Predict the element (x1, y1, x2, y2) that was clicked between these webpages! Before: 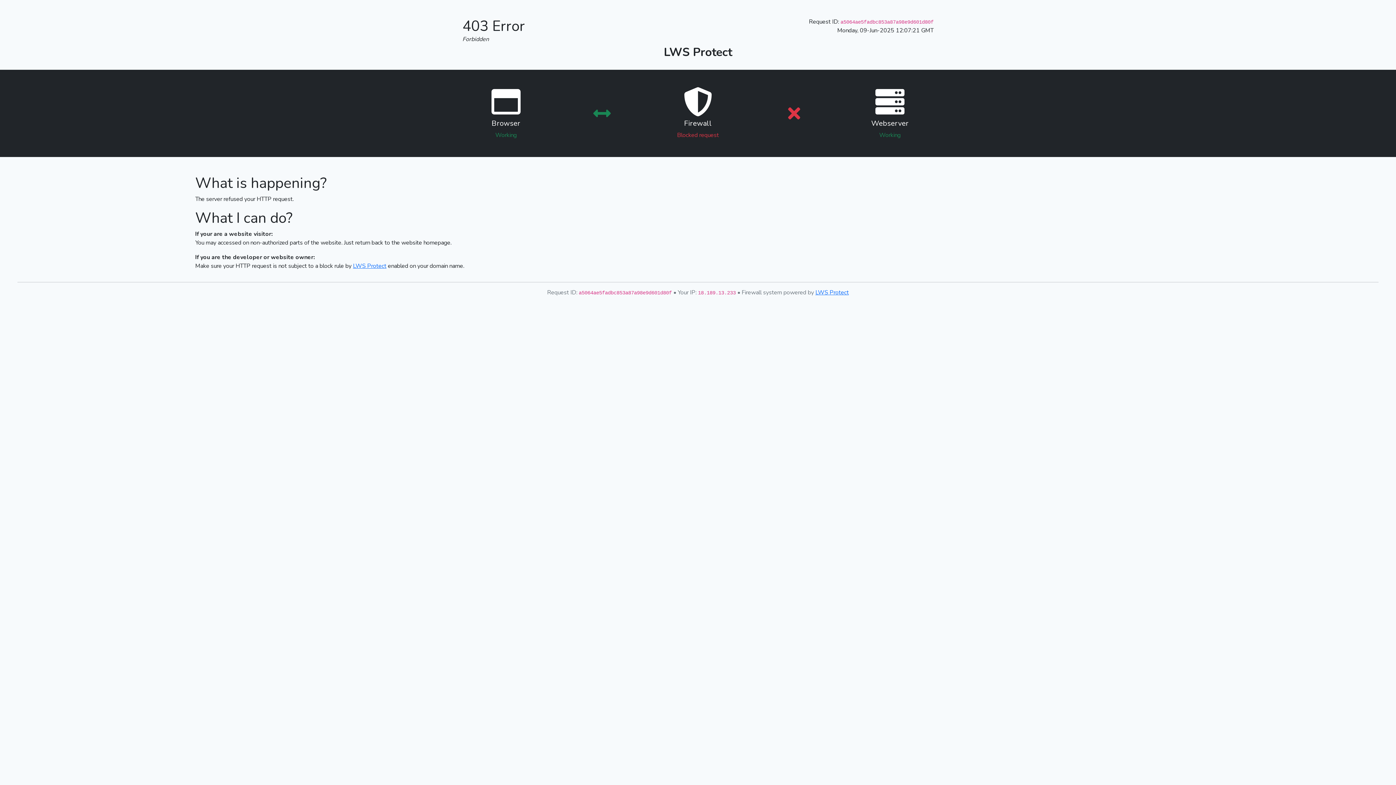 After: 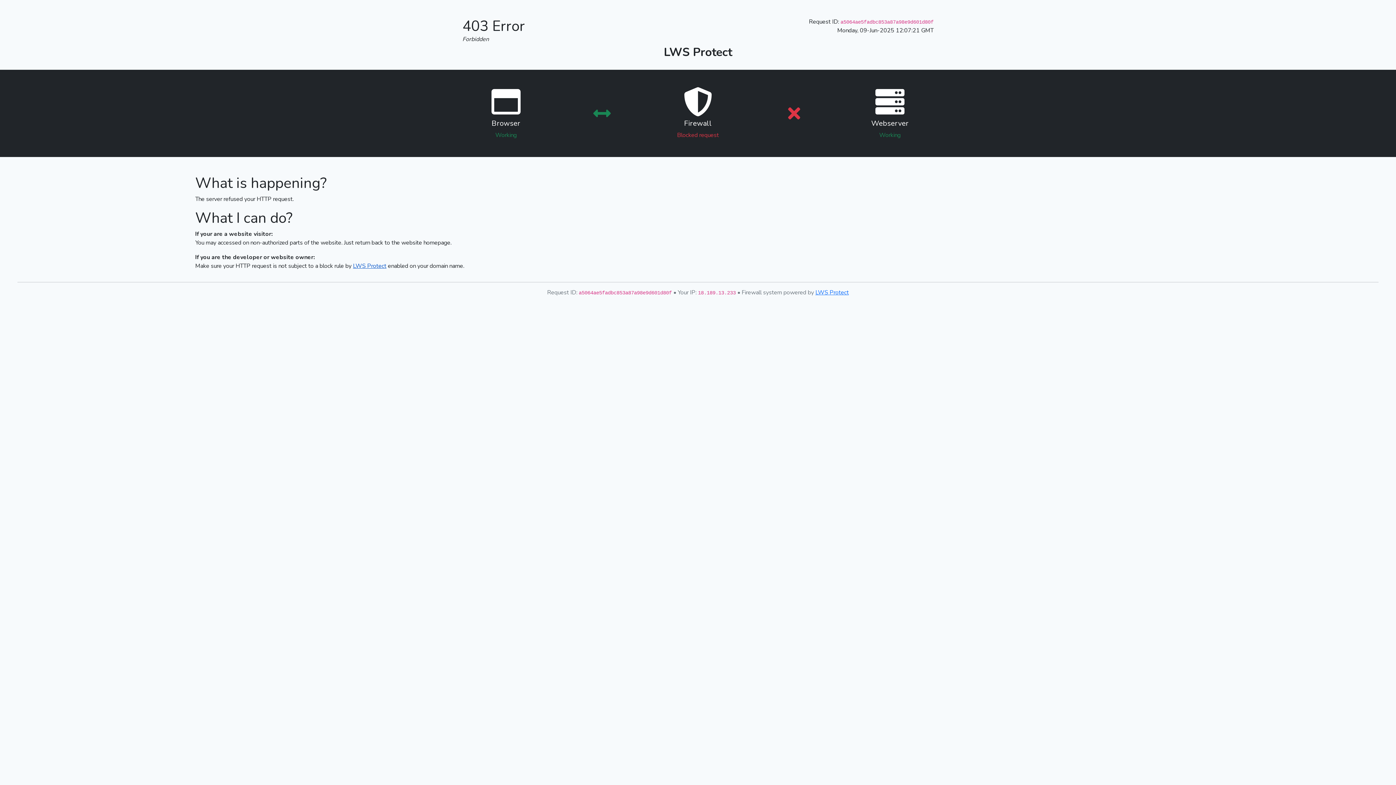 Action: label: LWS Protect bbox: (353, 262, 386, 270)